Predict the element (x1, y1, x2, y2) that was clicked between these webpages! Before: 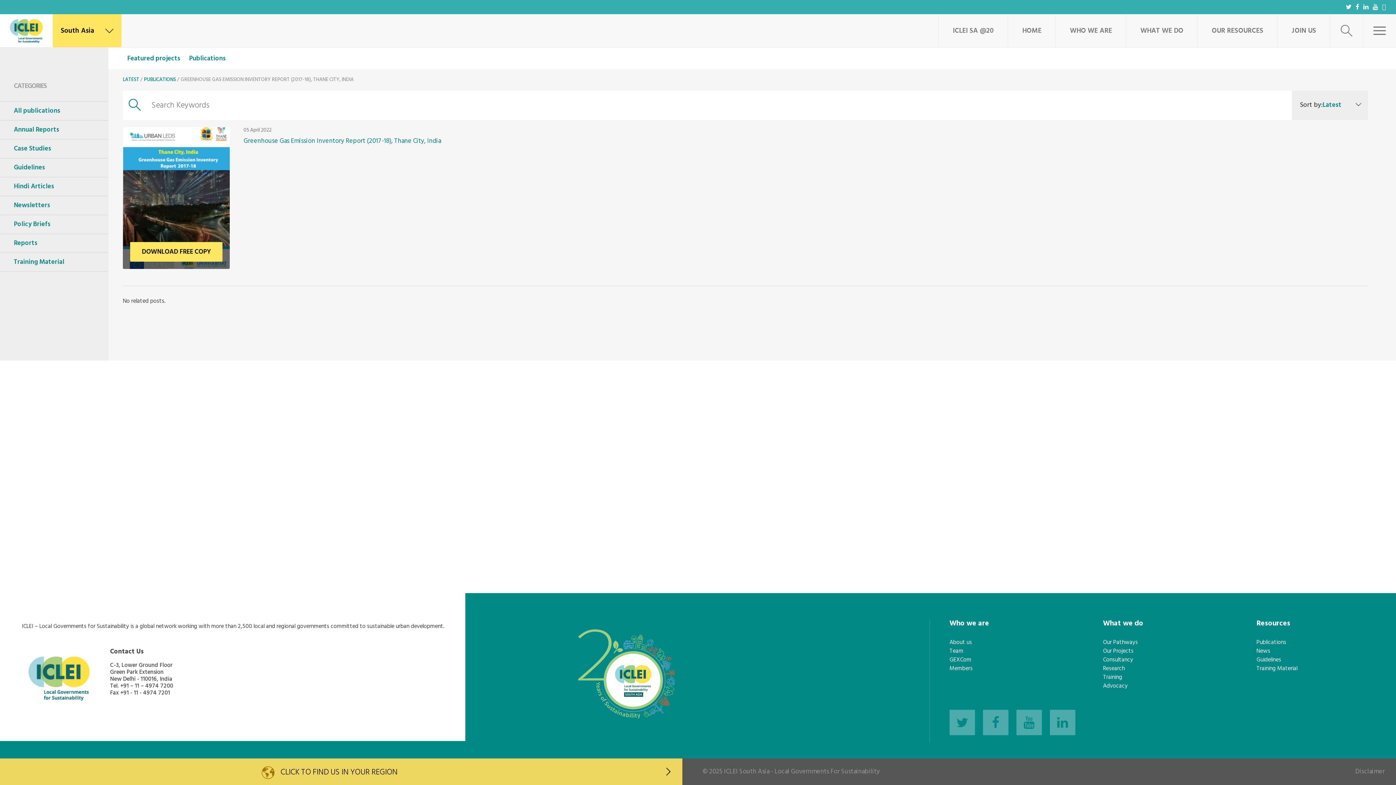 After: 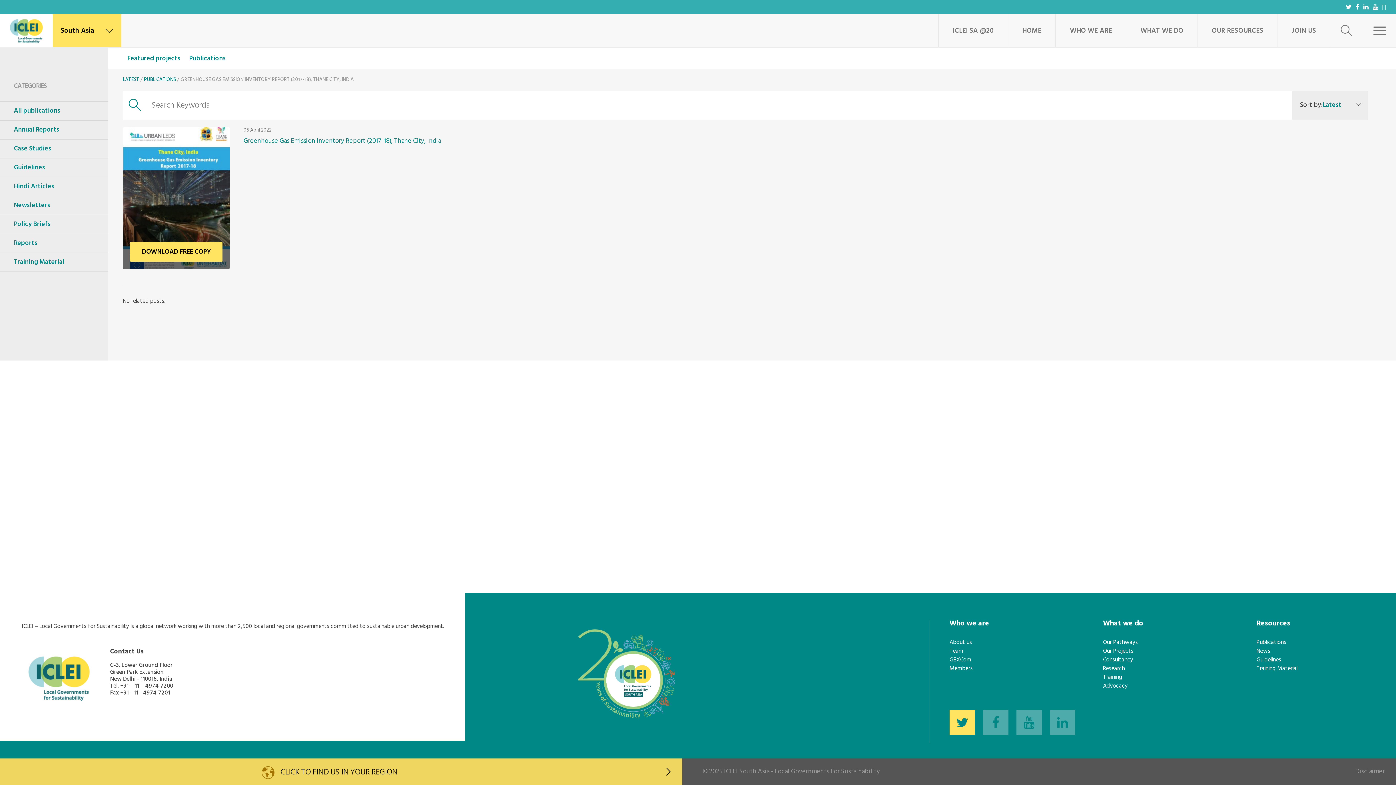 Action: bbox: (949, 710, 975, 735)